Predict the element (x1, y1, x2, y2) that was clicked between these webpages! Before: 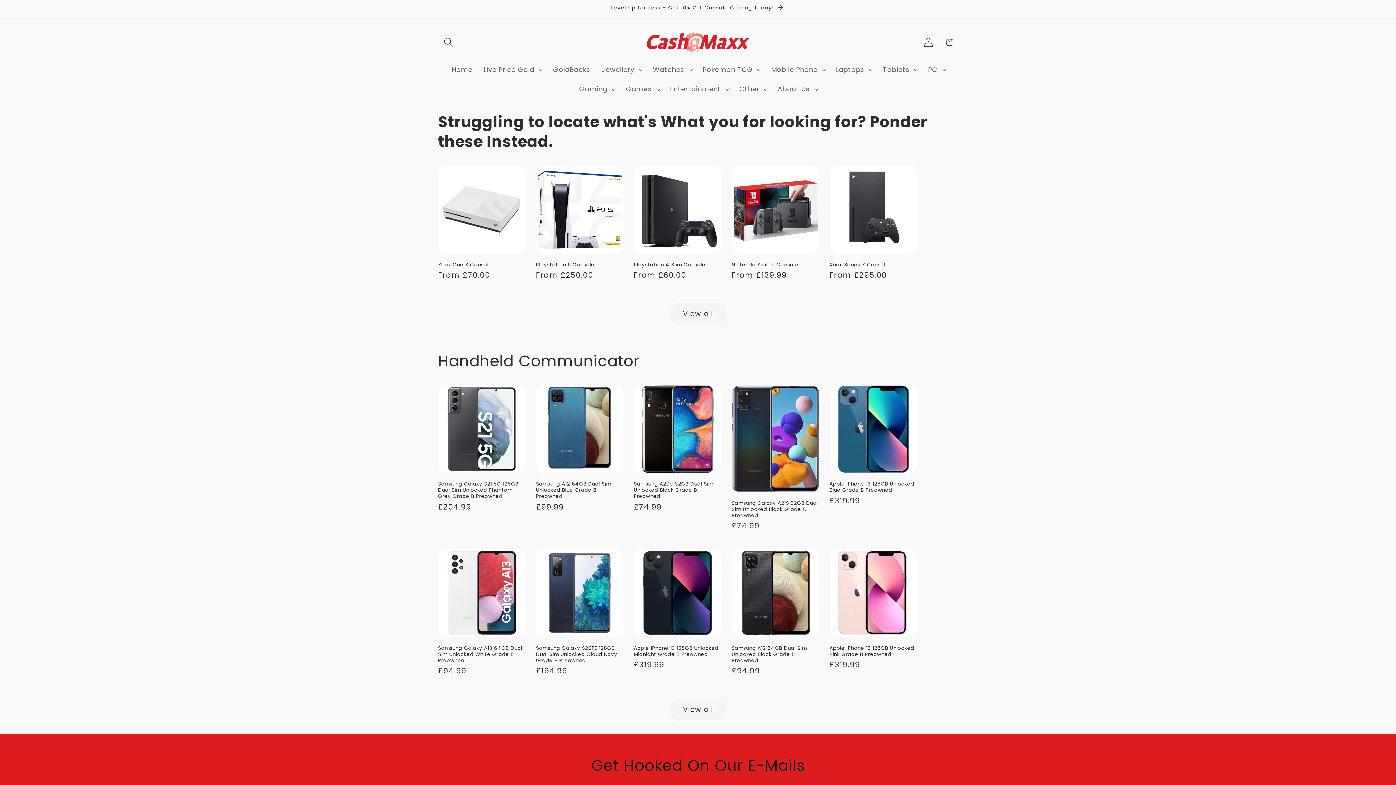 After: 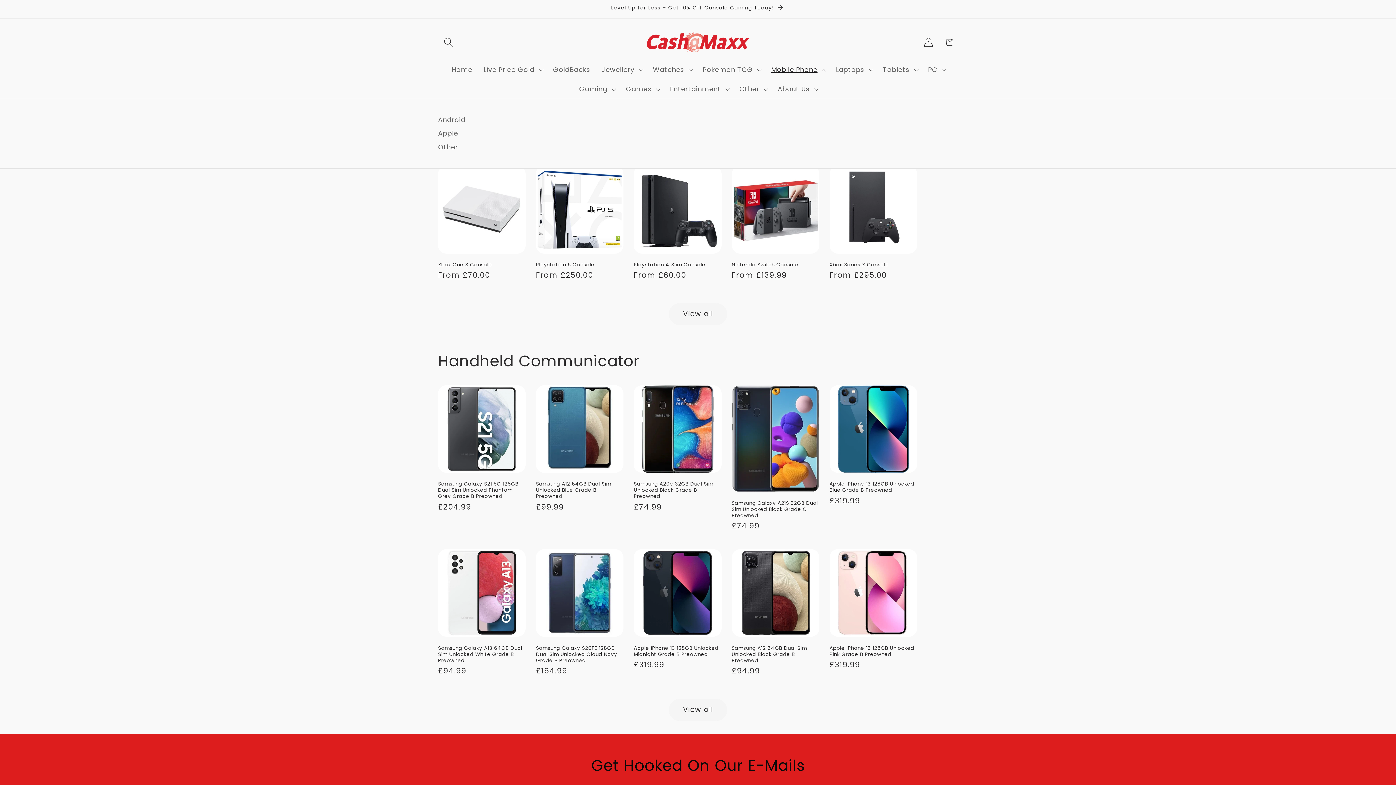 Action: label: Mobile Phone bbox: (765, 60, 830, 79)